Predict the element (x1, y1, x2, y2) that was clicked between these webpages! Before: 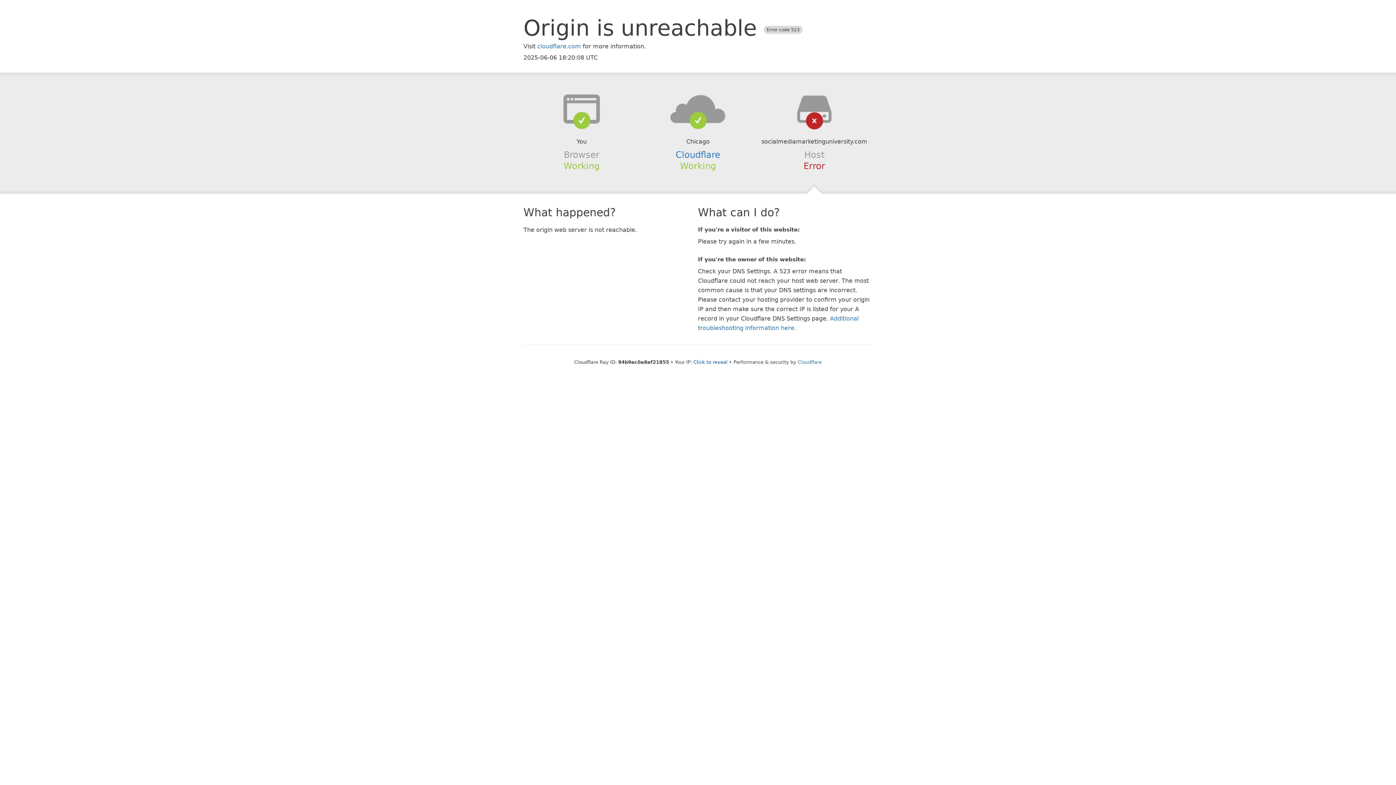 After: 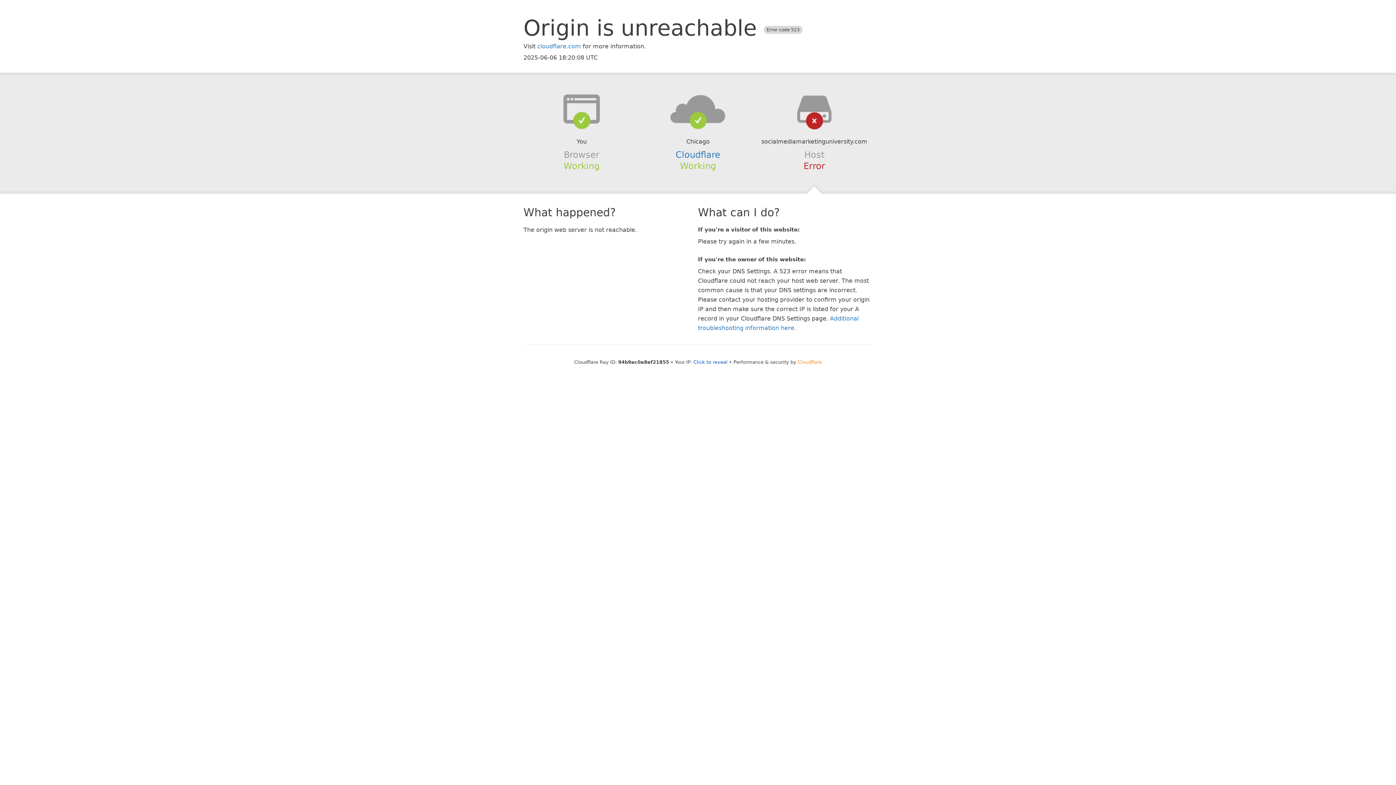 Action: label: Cloudflare bbox: (798, 359, 822, 364)